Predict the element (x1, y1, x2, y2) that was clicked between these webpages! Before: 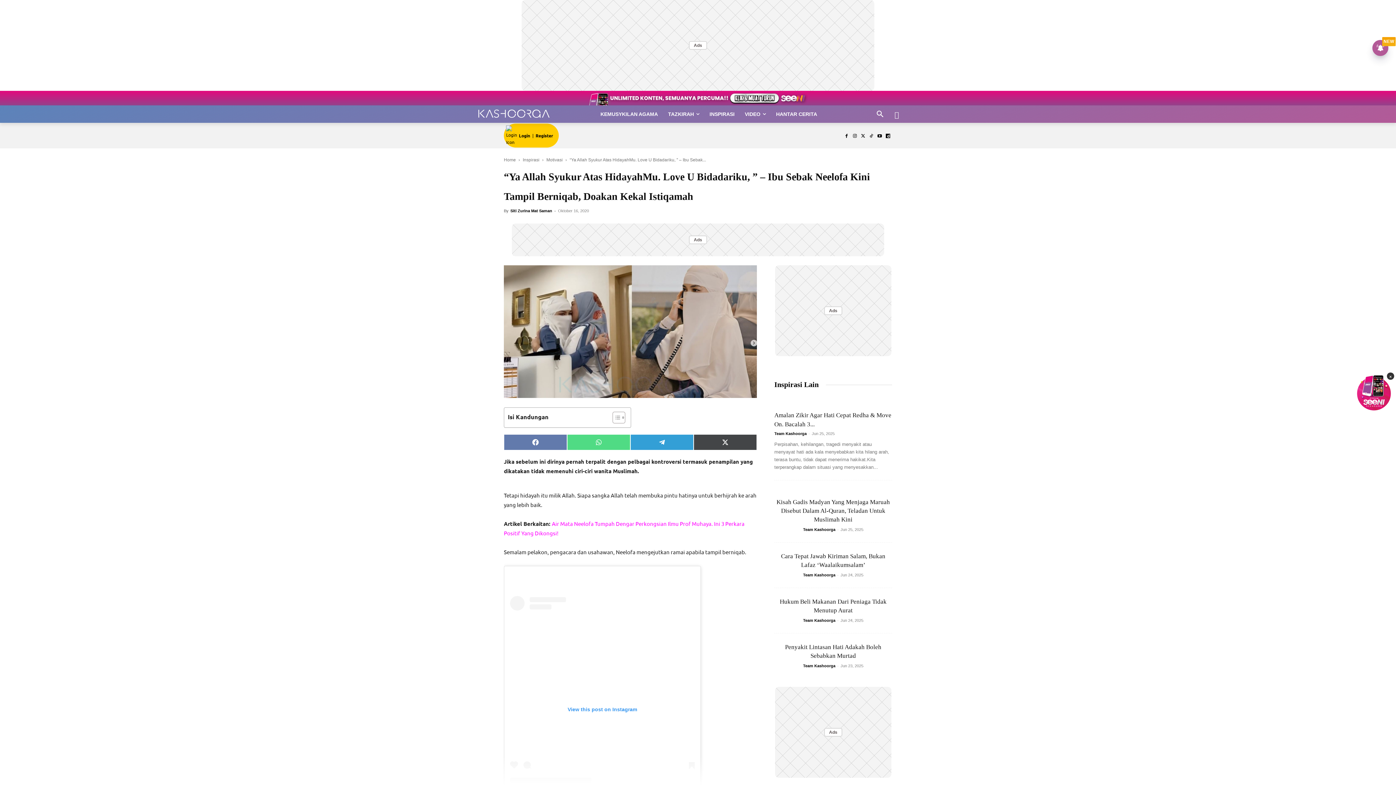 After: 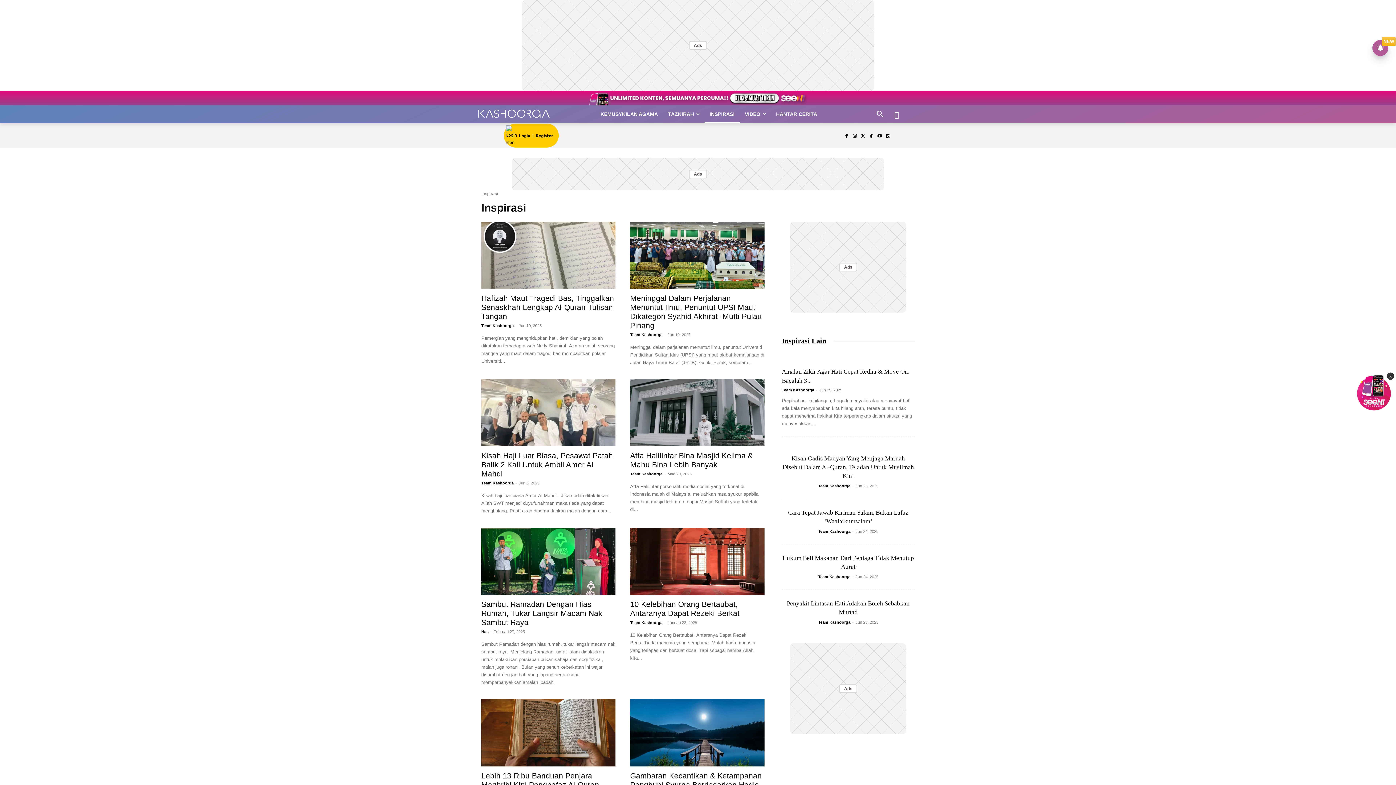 Action: bbox: (704, 105, 739, 122) label: INSPIRASI